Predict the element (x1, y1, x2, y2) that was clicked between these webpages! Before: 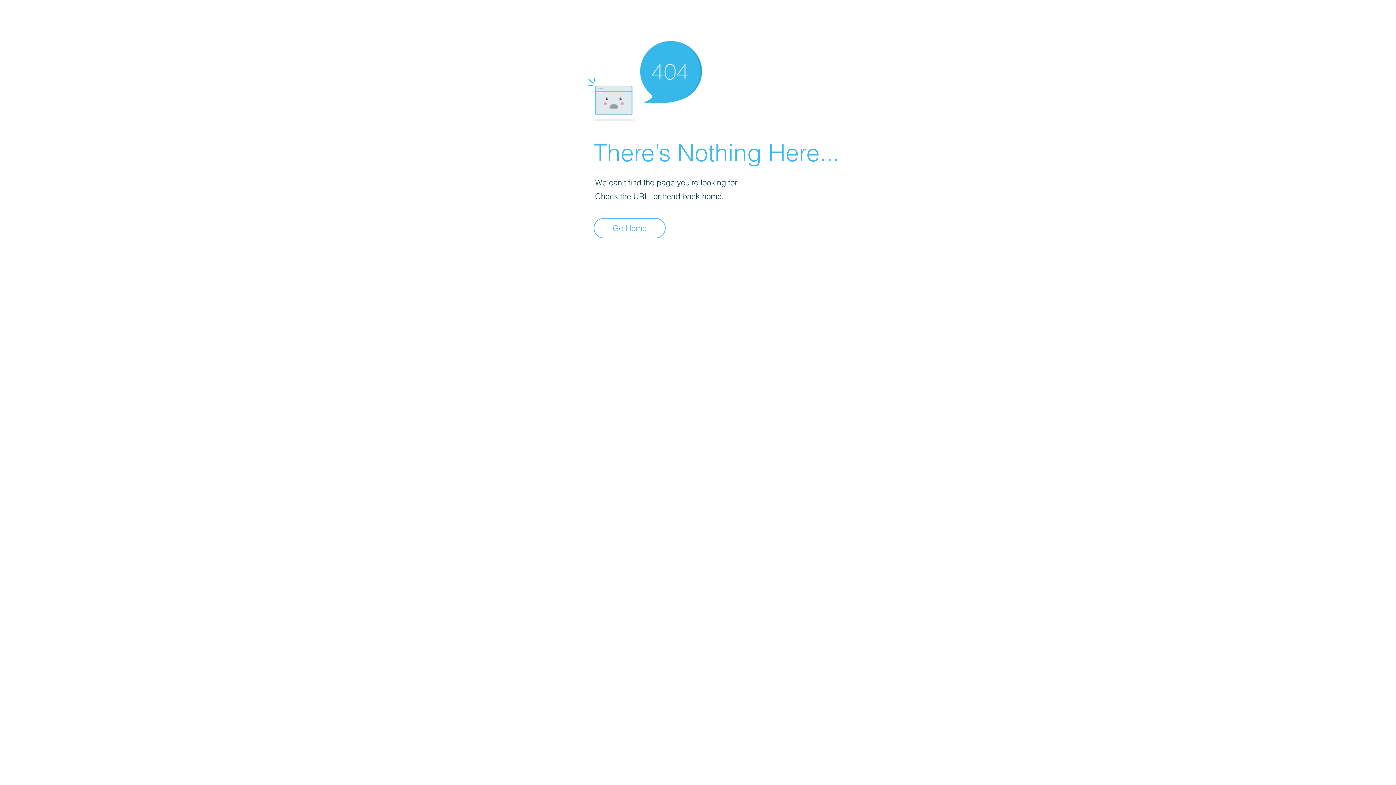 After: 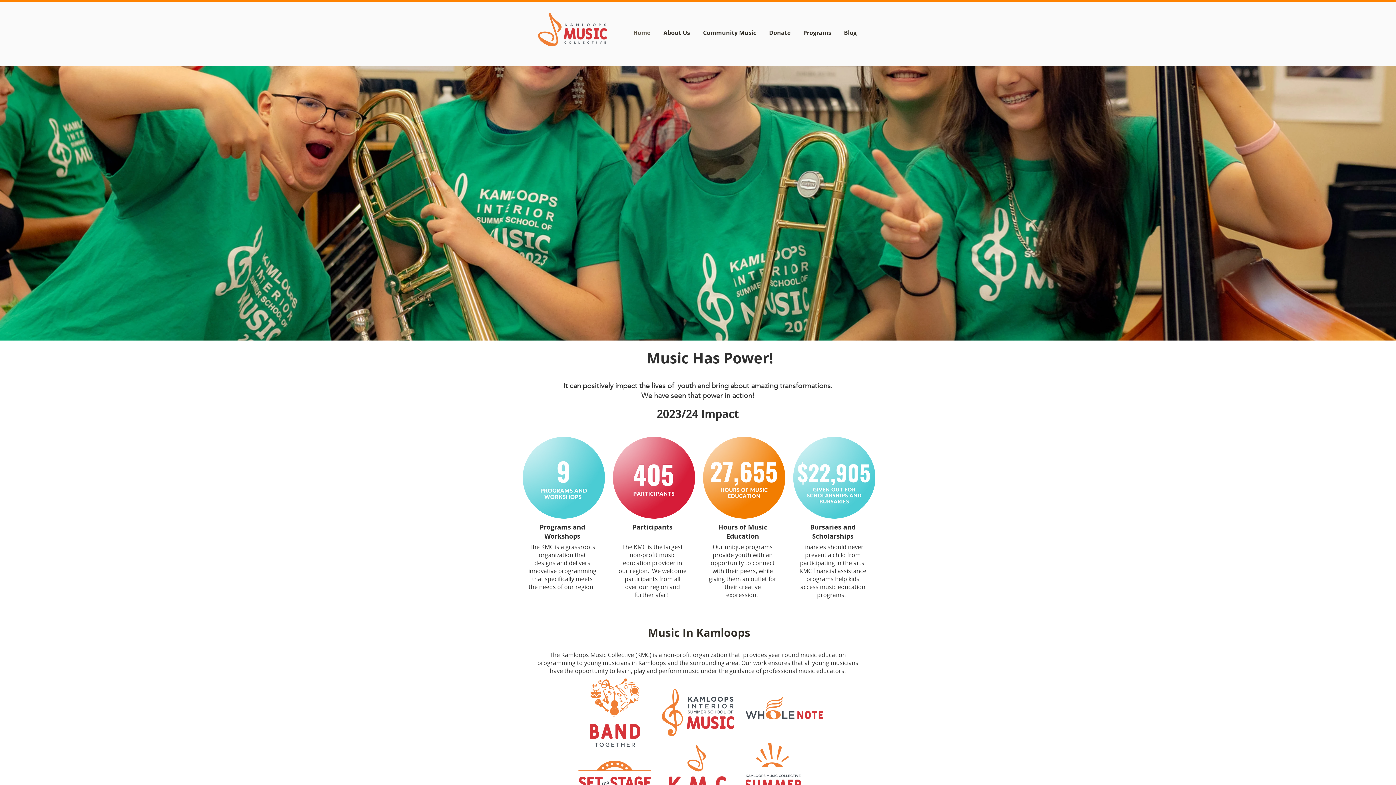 Action: bbox: (593, 218, 665, 238) label: Go Home